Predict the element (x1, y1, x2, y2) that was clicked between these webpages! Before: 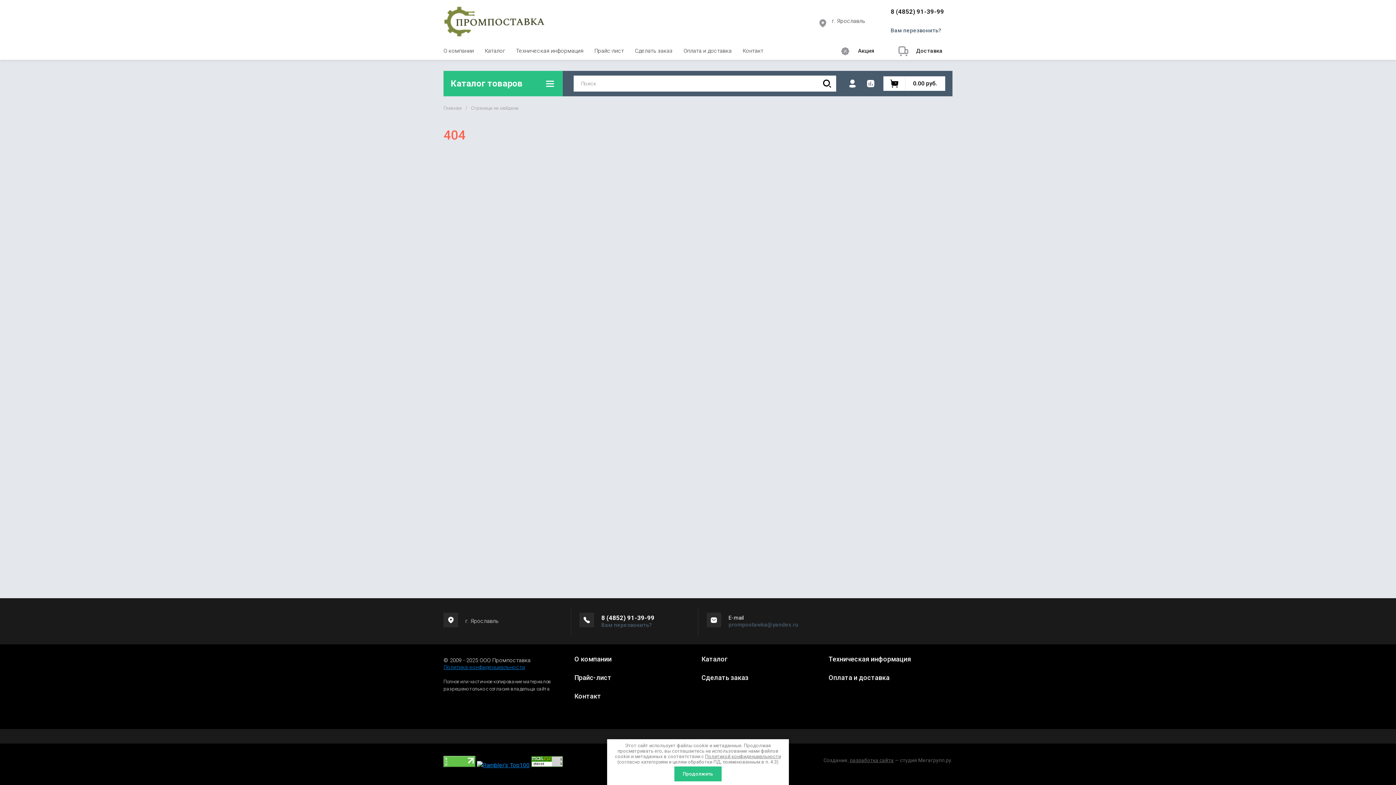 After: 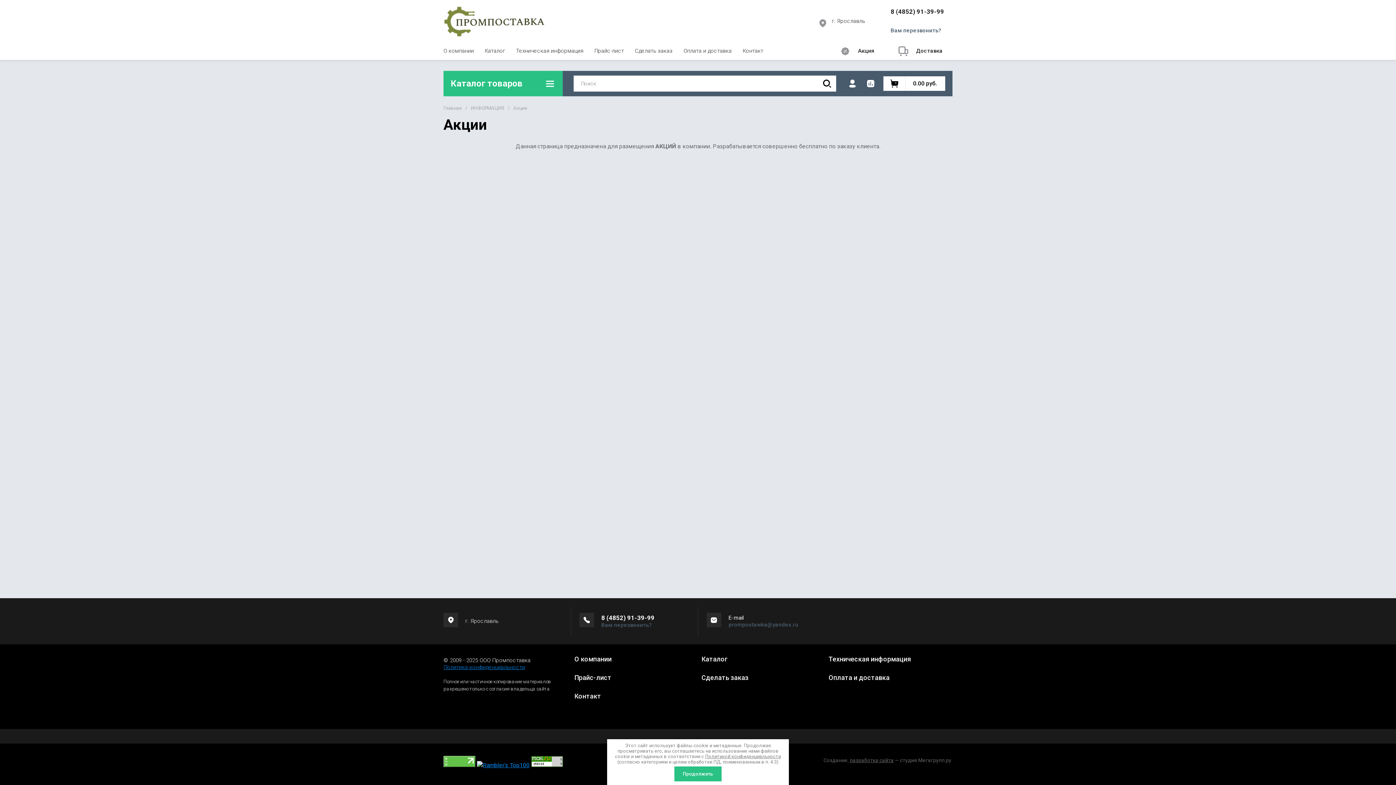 Action: label: Акция bbox: (840, 42, 894, 60)